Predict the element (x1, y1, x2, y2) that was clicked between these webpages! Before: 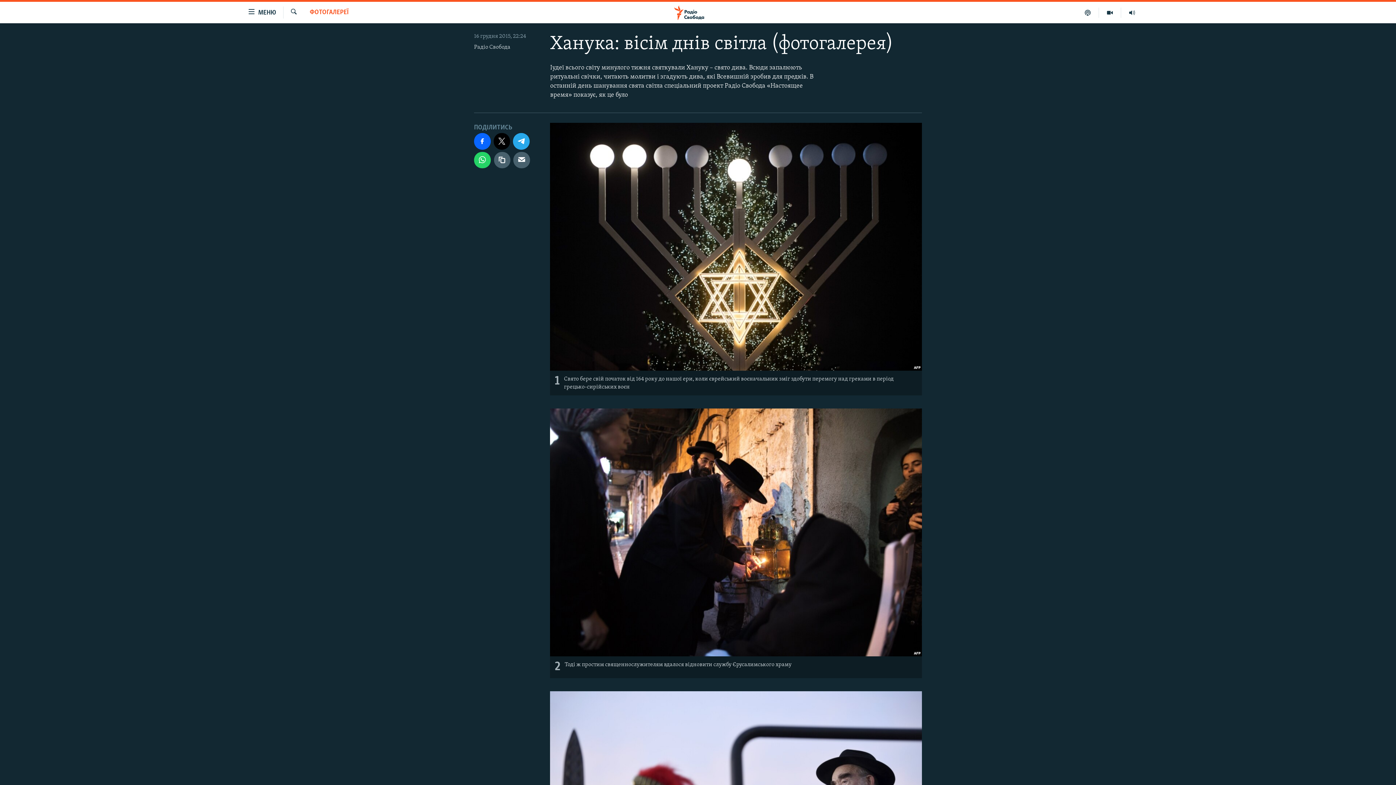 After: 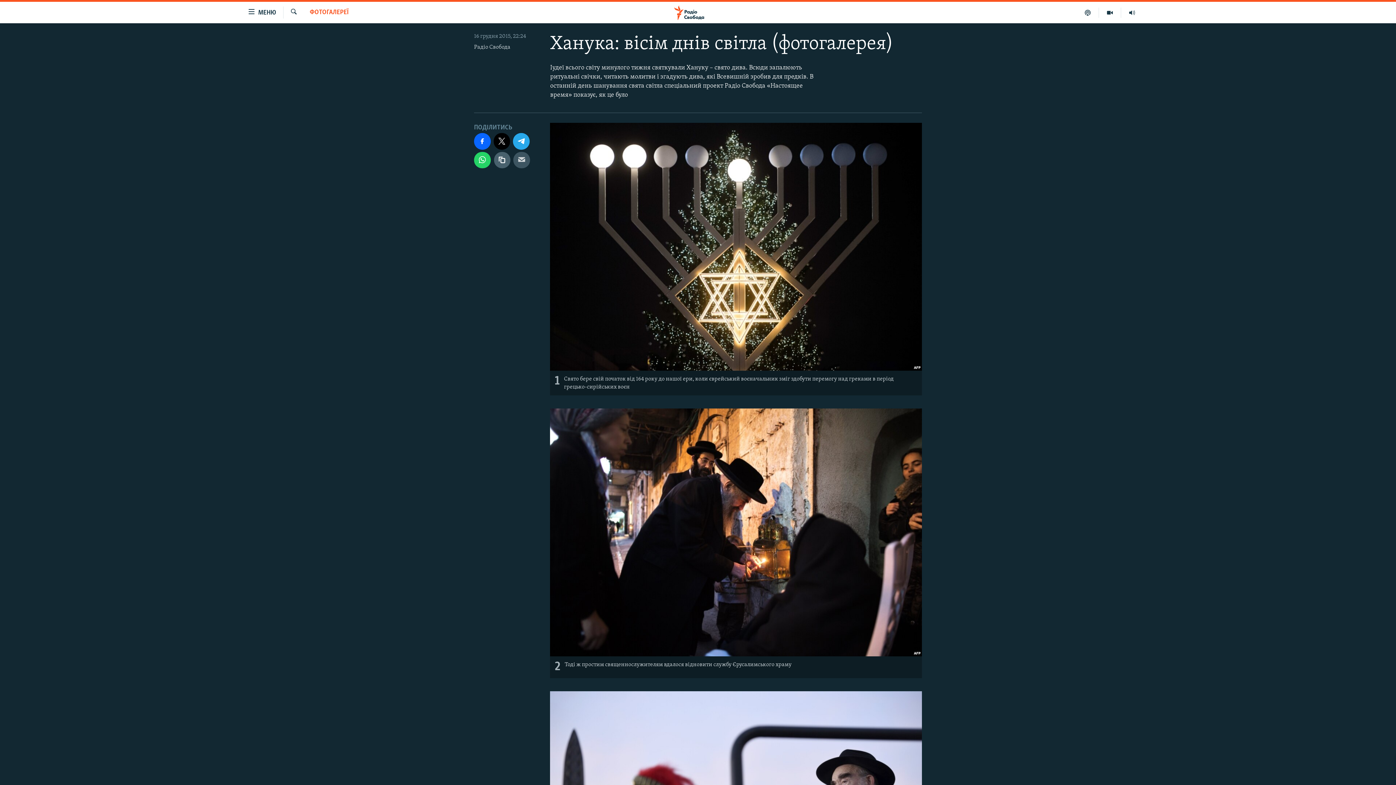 Action: bbox: (513, 151, 530, 168)